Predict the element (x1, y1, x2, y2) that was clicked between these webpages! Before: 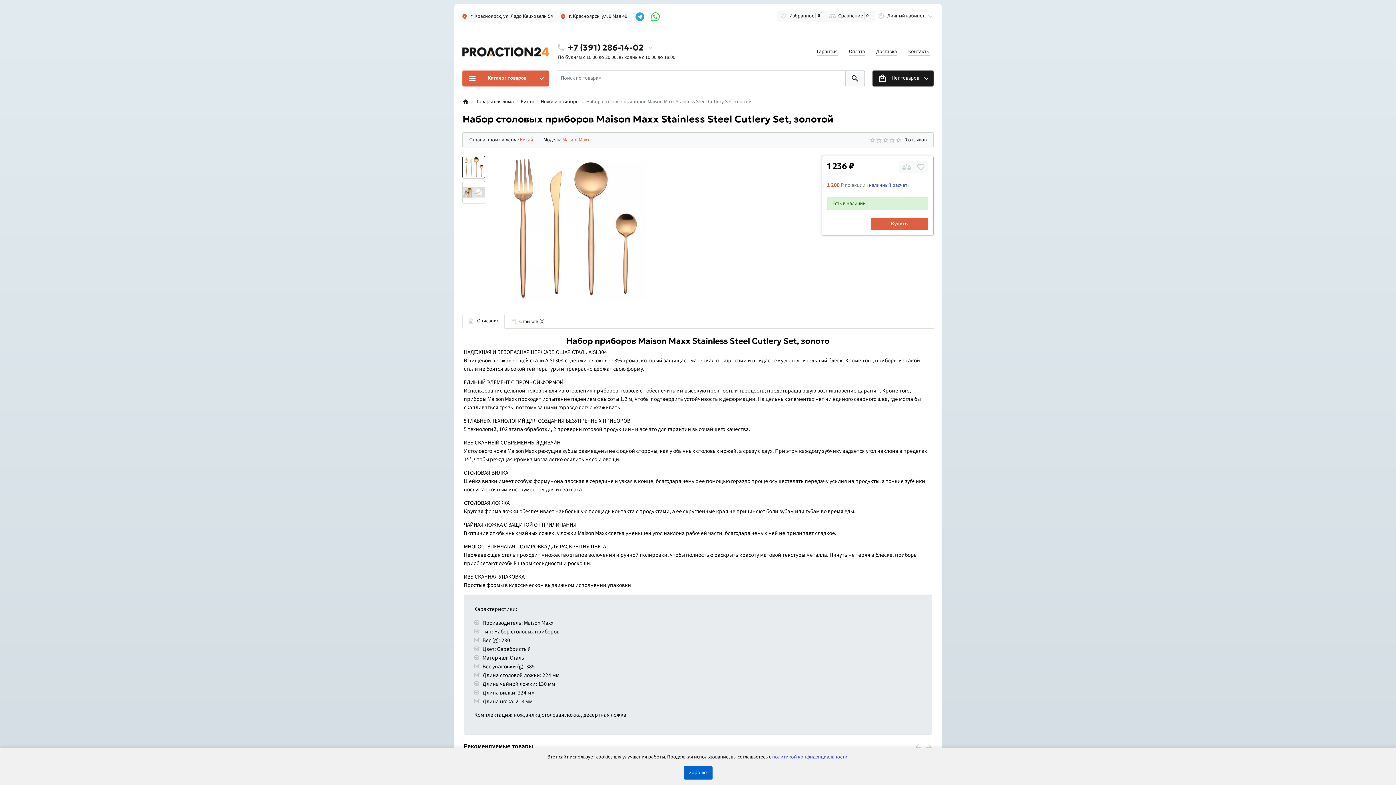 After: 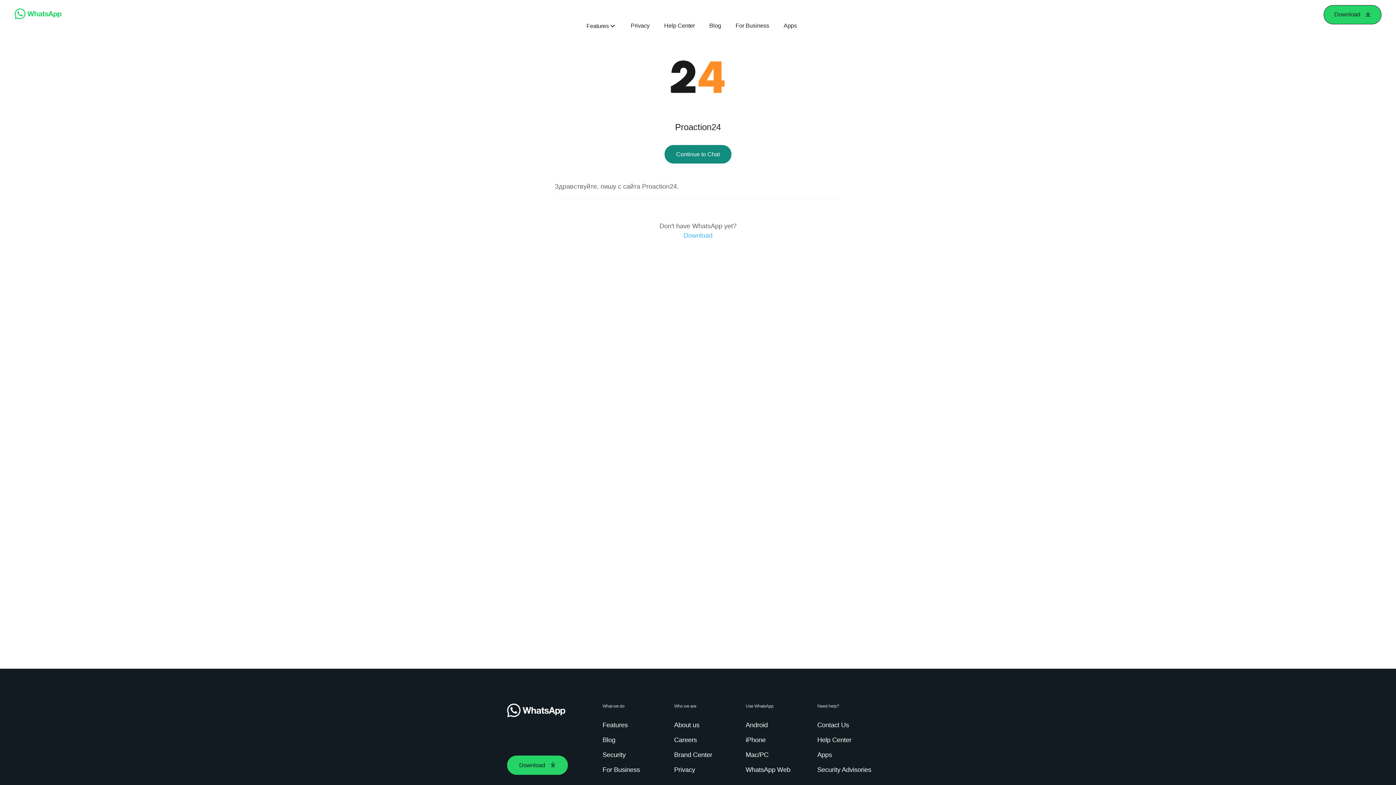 Action: bbox: (648, 10, 662, 22)